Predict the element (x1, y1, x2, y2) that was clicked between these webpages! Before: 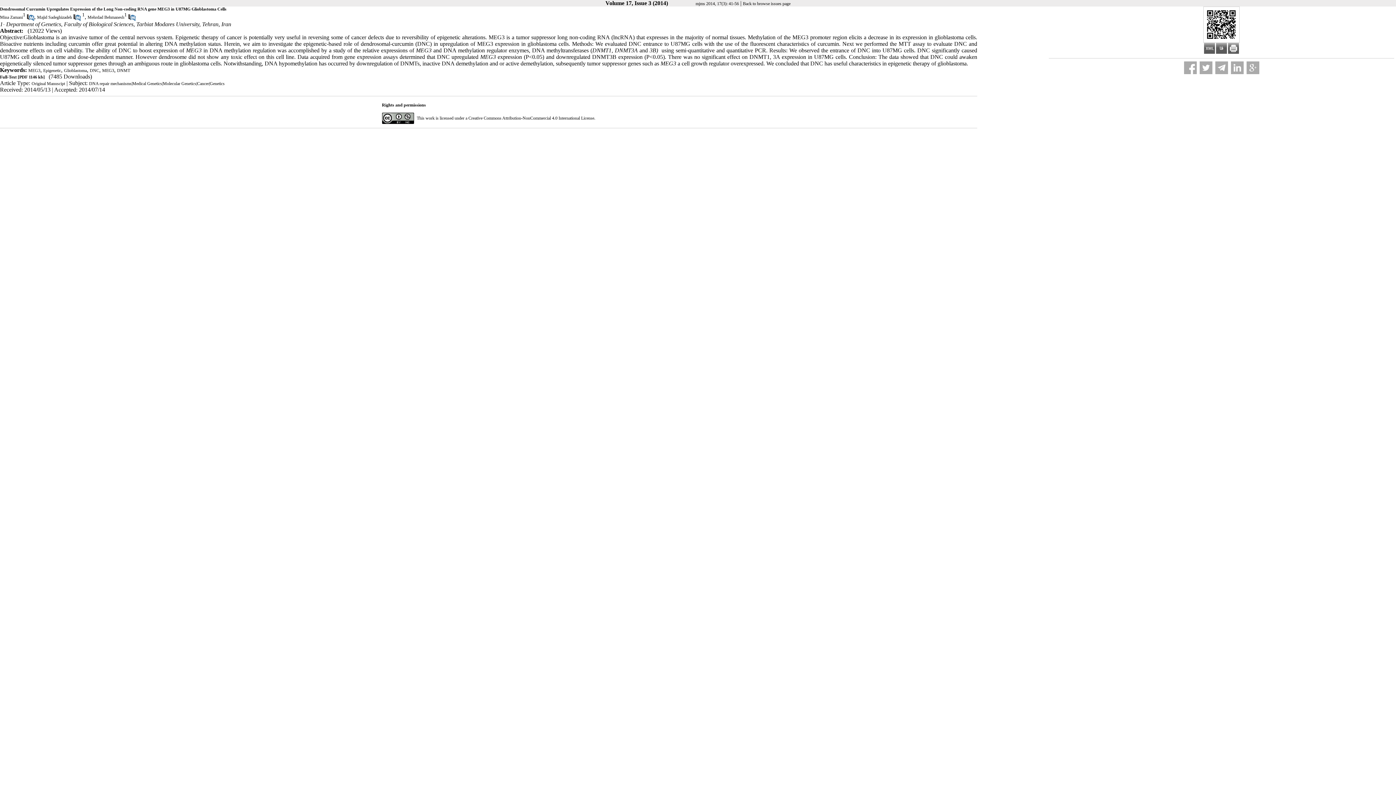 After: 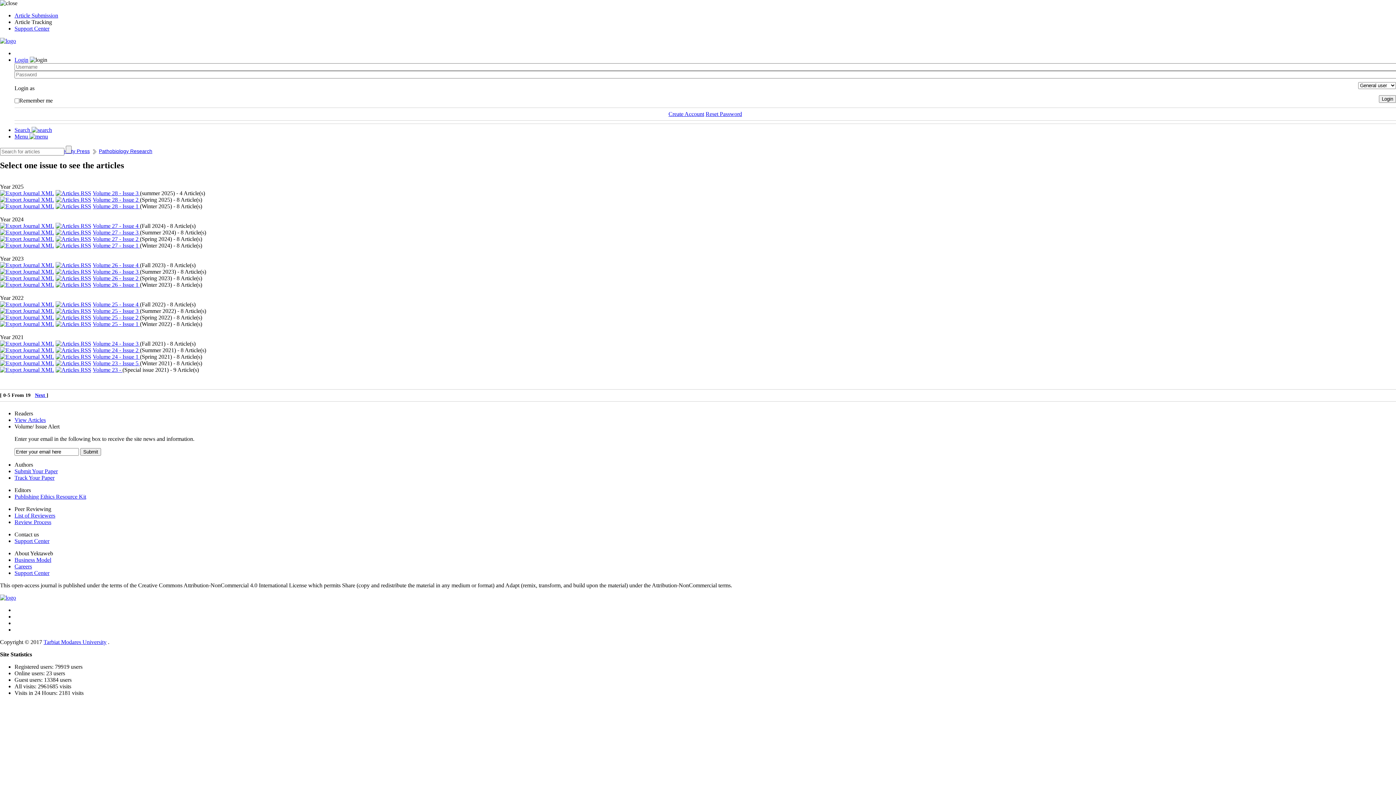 Action: label: Back to browse issues page bbox: (743, 1, 790, 6)